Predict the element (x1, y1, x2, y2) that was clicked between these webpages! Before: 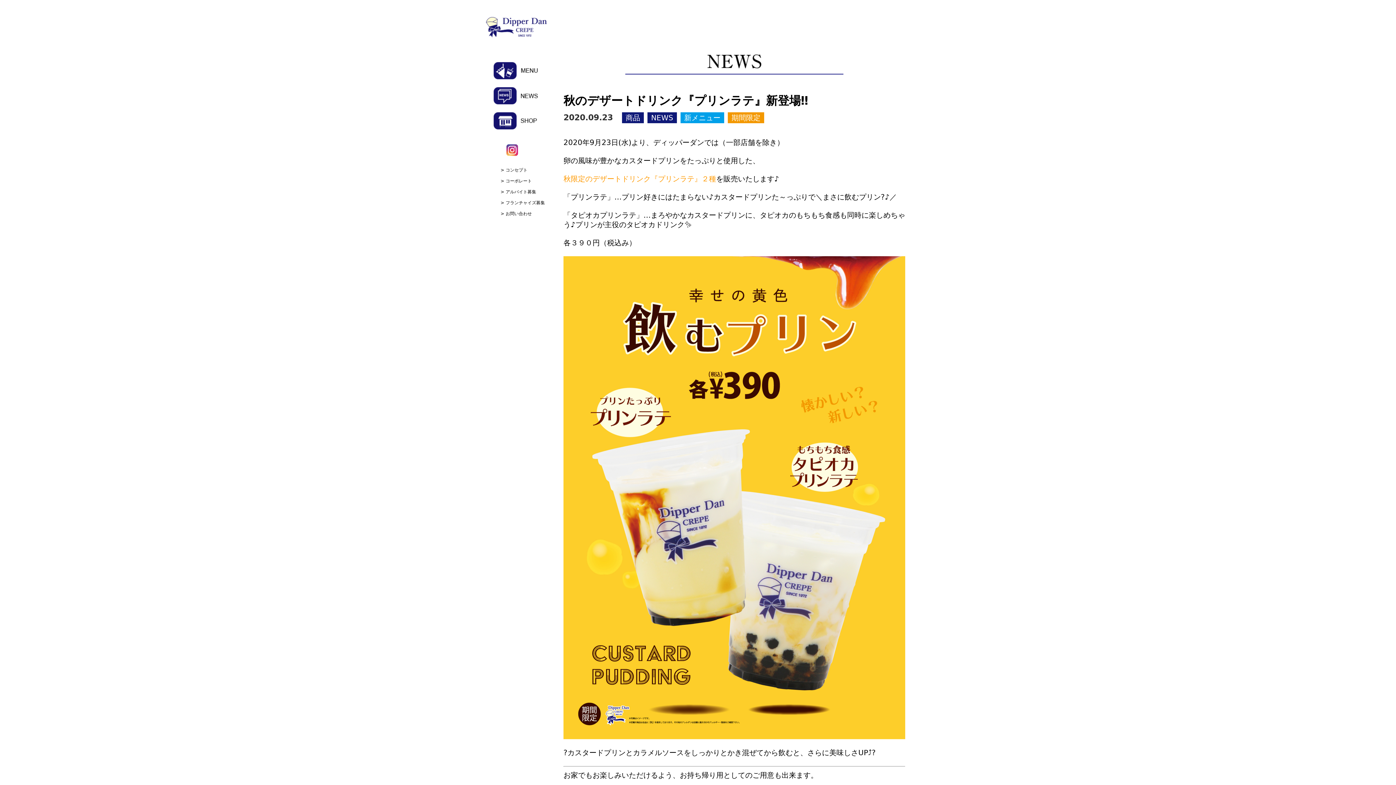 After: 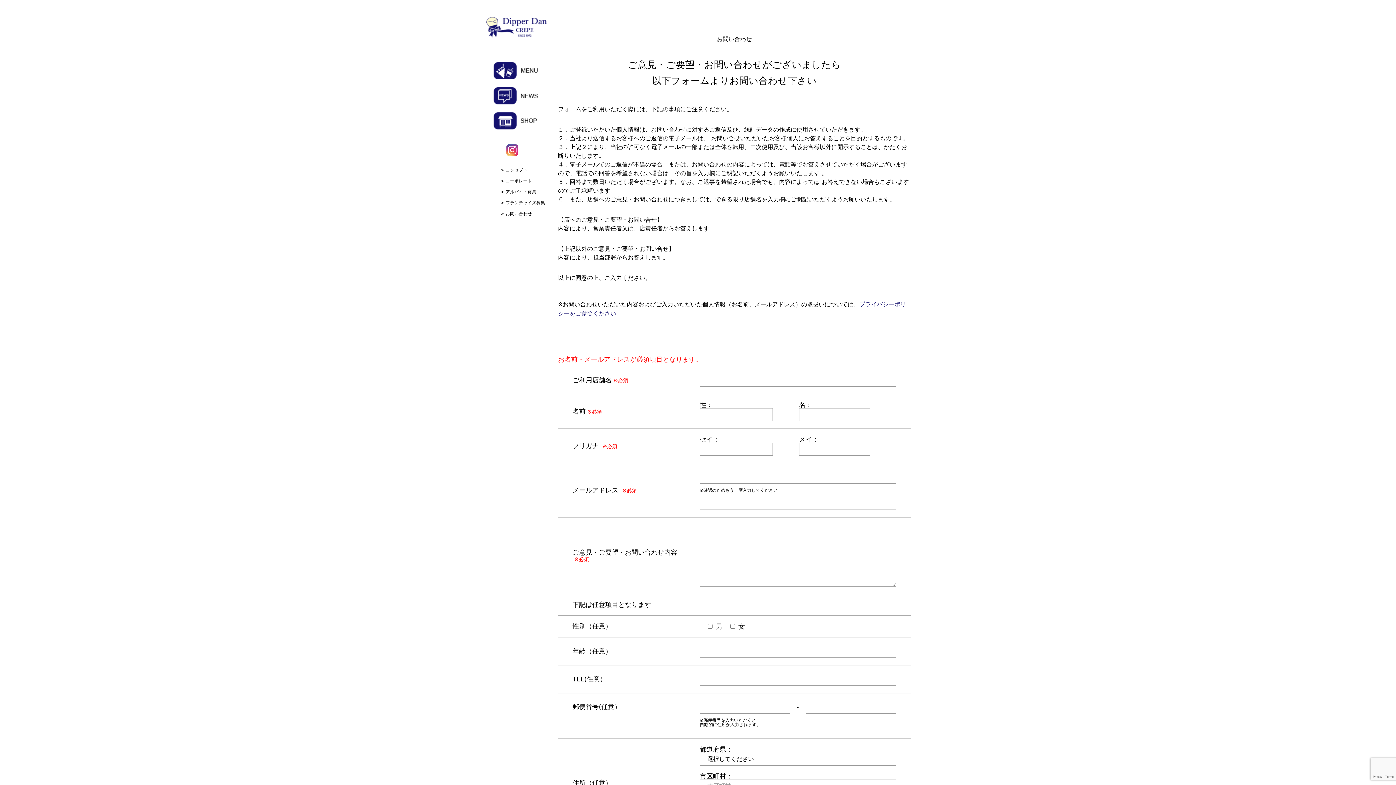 Action: label: お問い合わせ bbox: (500, 211, 532, 216)